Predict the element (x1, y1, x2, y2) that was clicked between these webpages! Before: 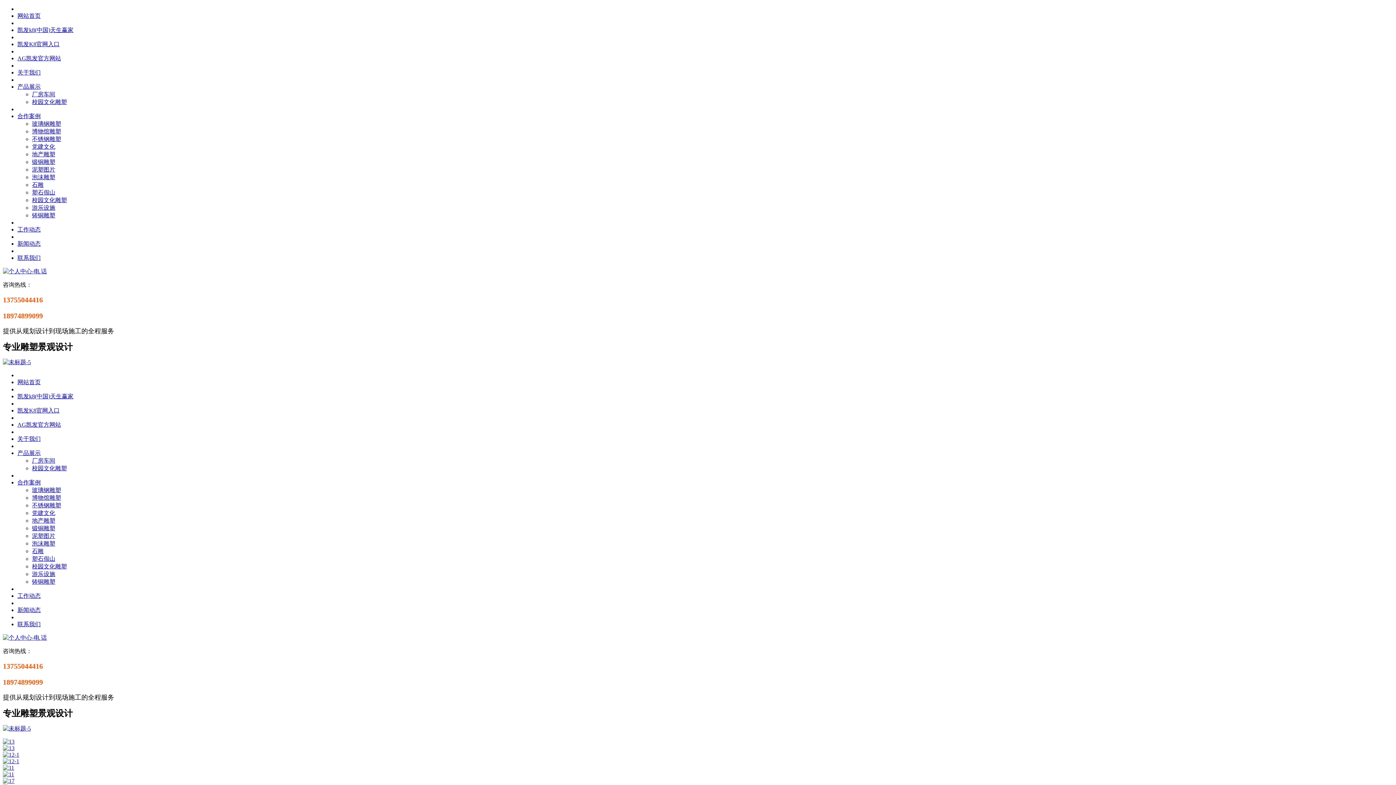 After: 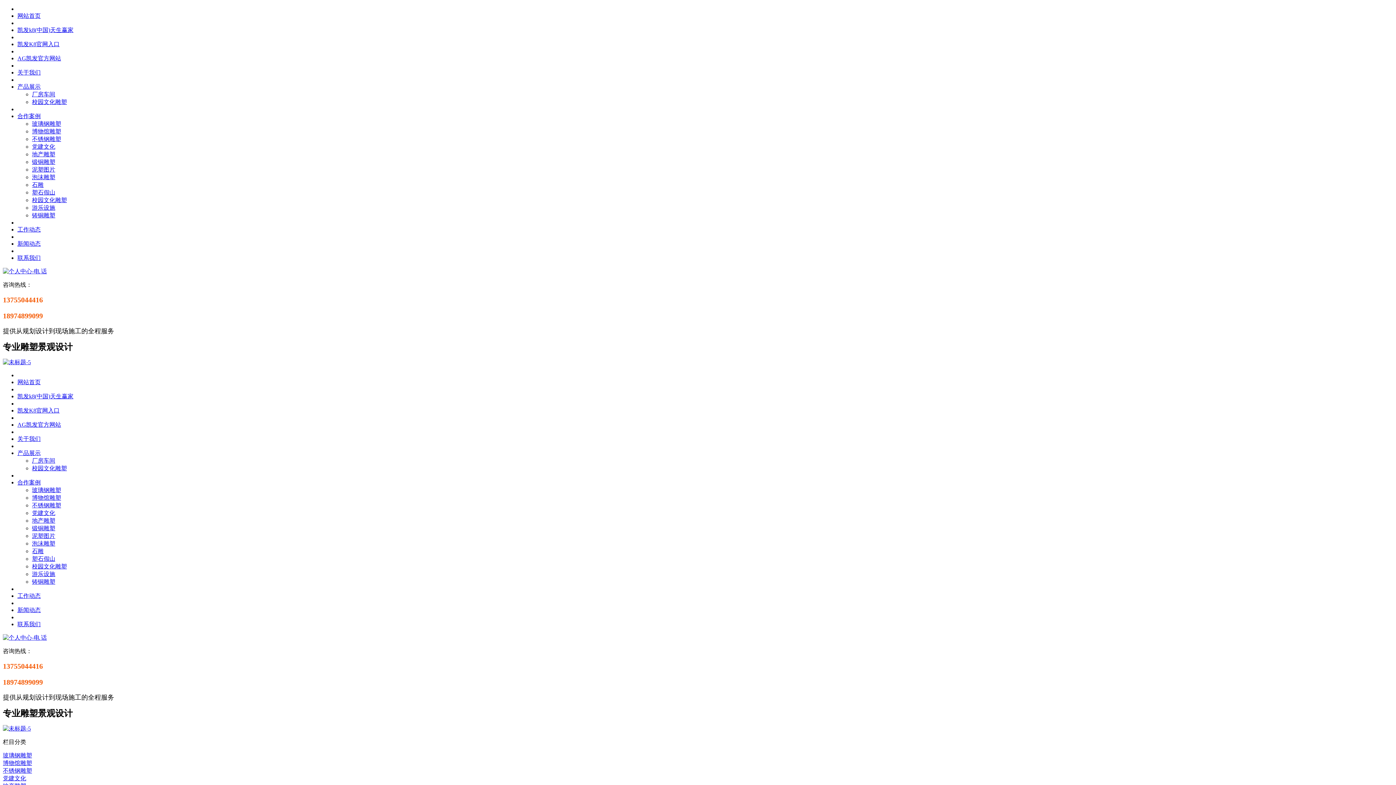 Action: label: 凯发K8官网入口 bbox: (17, 407, 59, 413)